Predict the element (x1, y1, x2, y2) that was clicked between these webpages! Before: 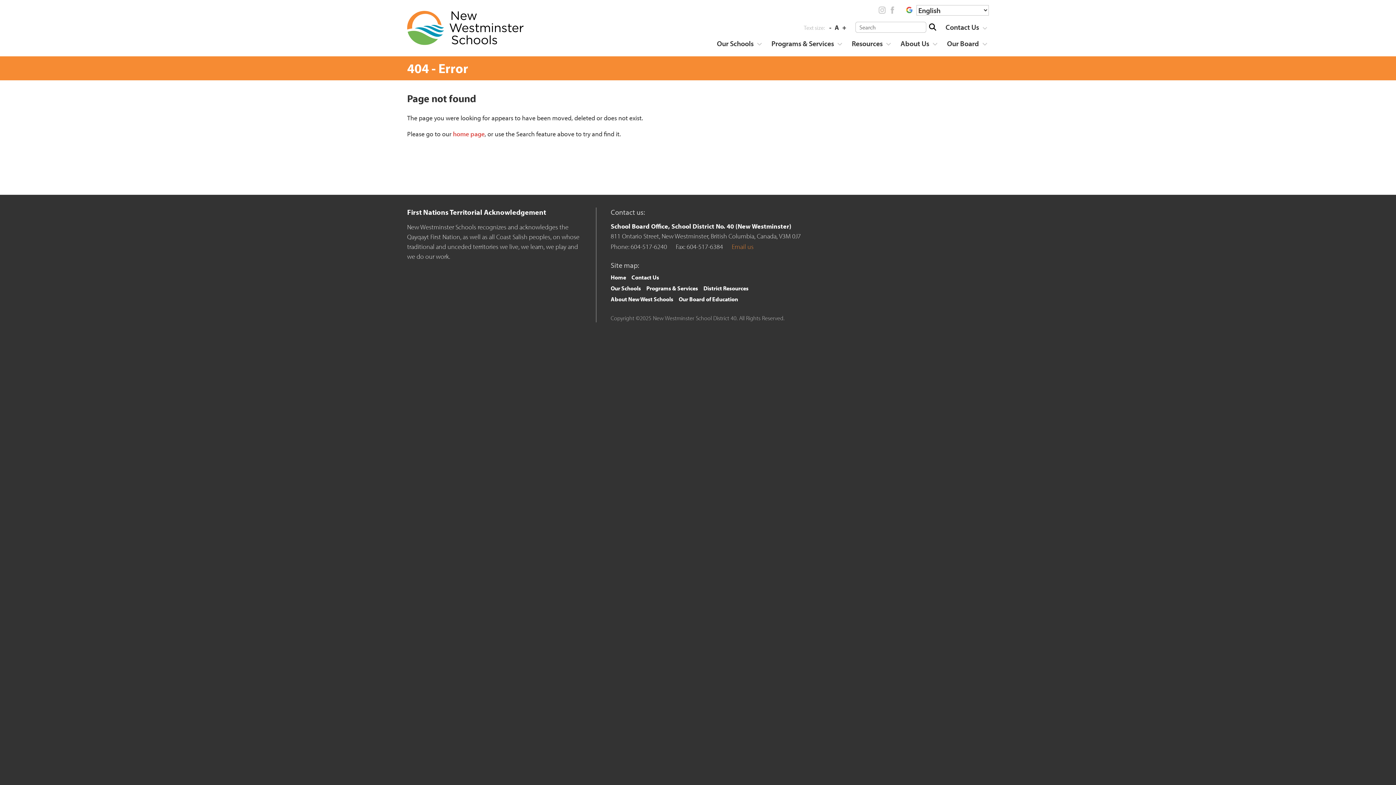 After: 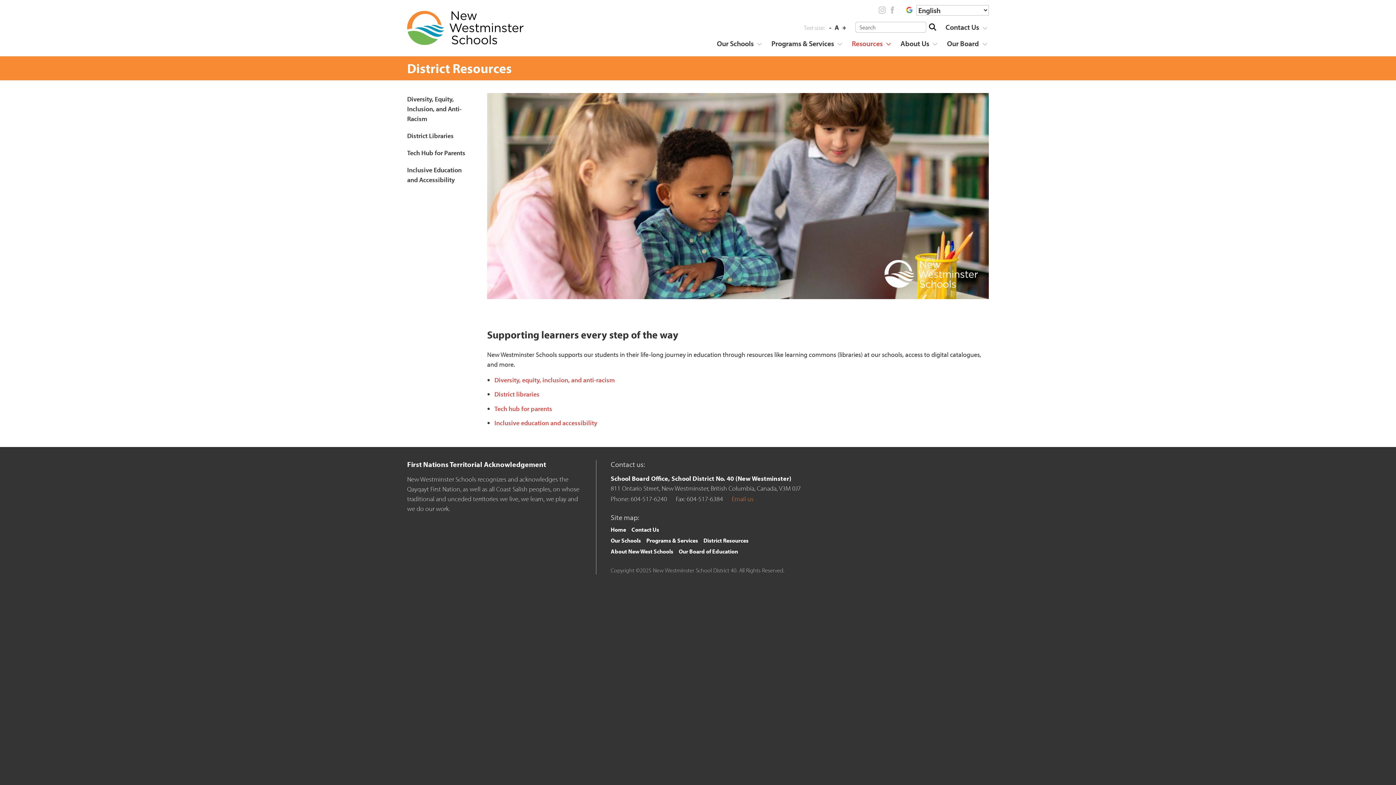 Action: label: Resources bbox: (844, 34, 892, 56)